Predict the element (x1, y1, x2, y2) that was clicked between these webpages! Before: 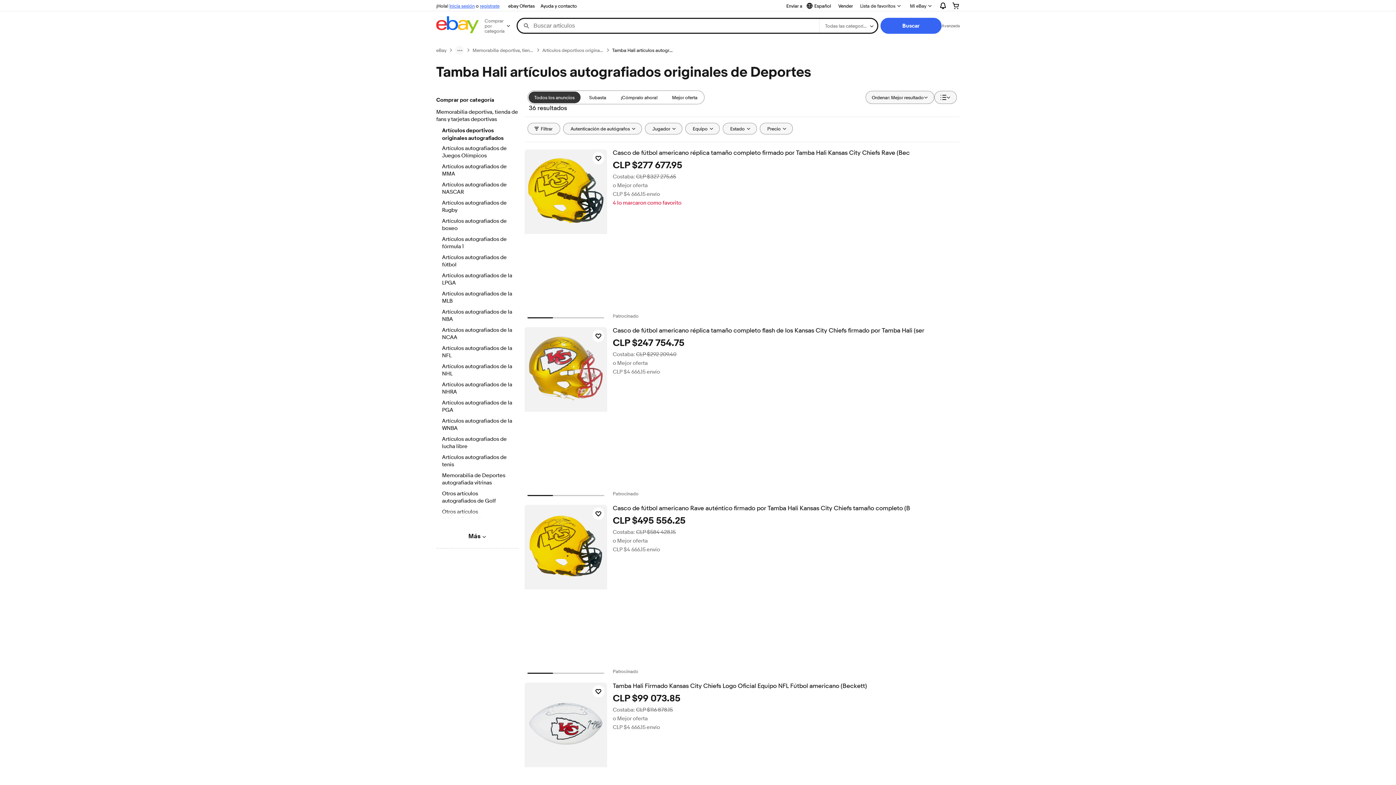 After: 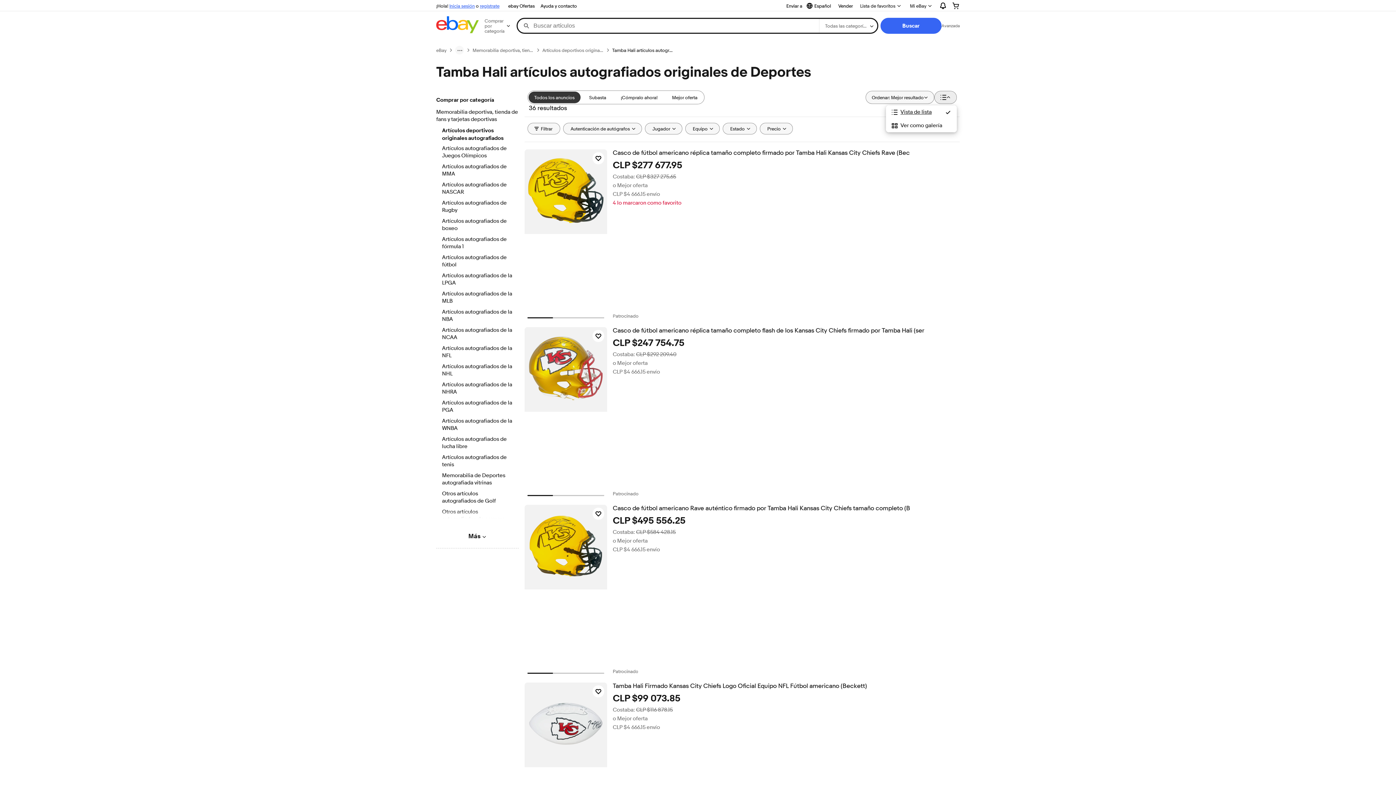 Action: bbox: (934, 90, 957, 104) label: Ver: Vista de lista